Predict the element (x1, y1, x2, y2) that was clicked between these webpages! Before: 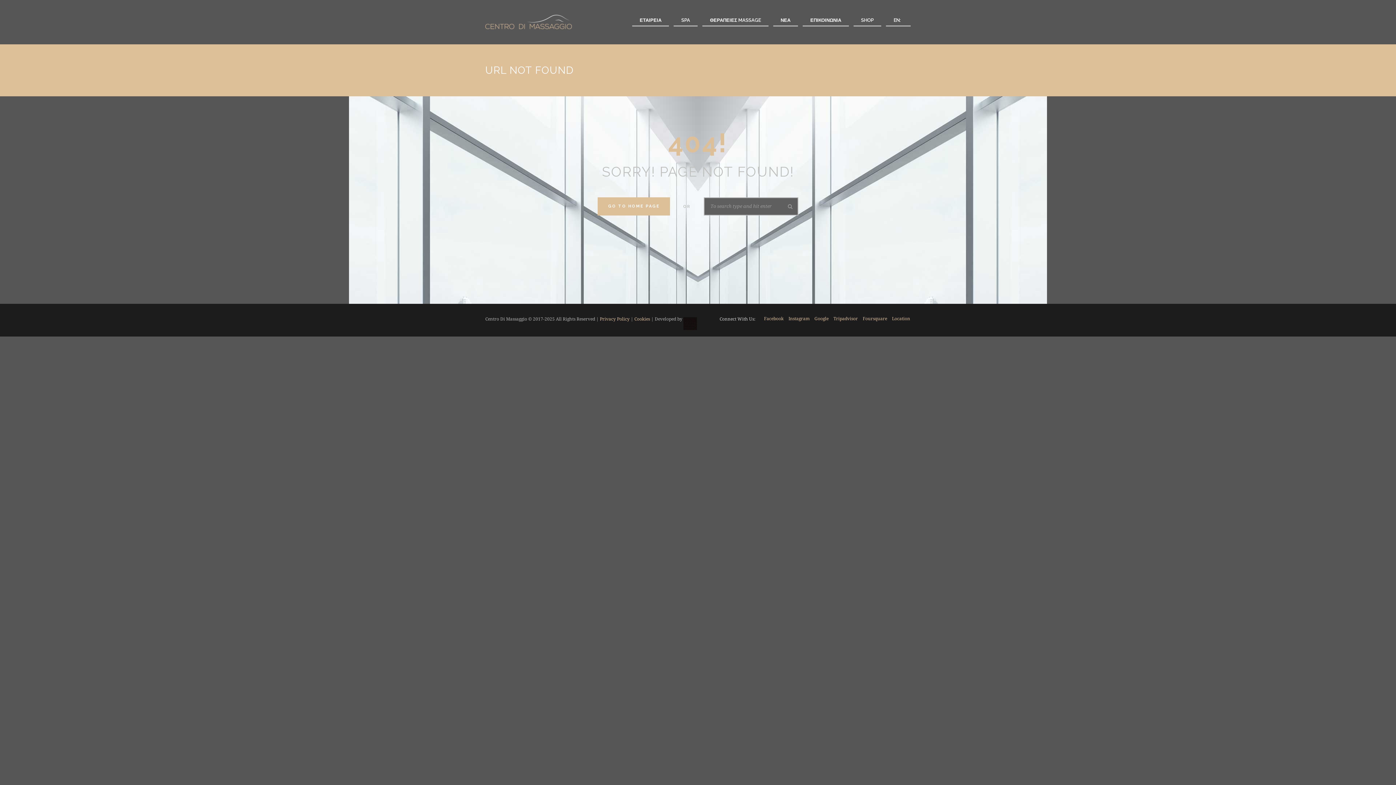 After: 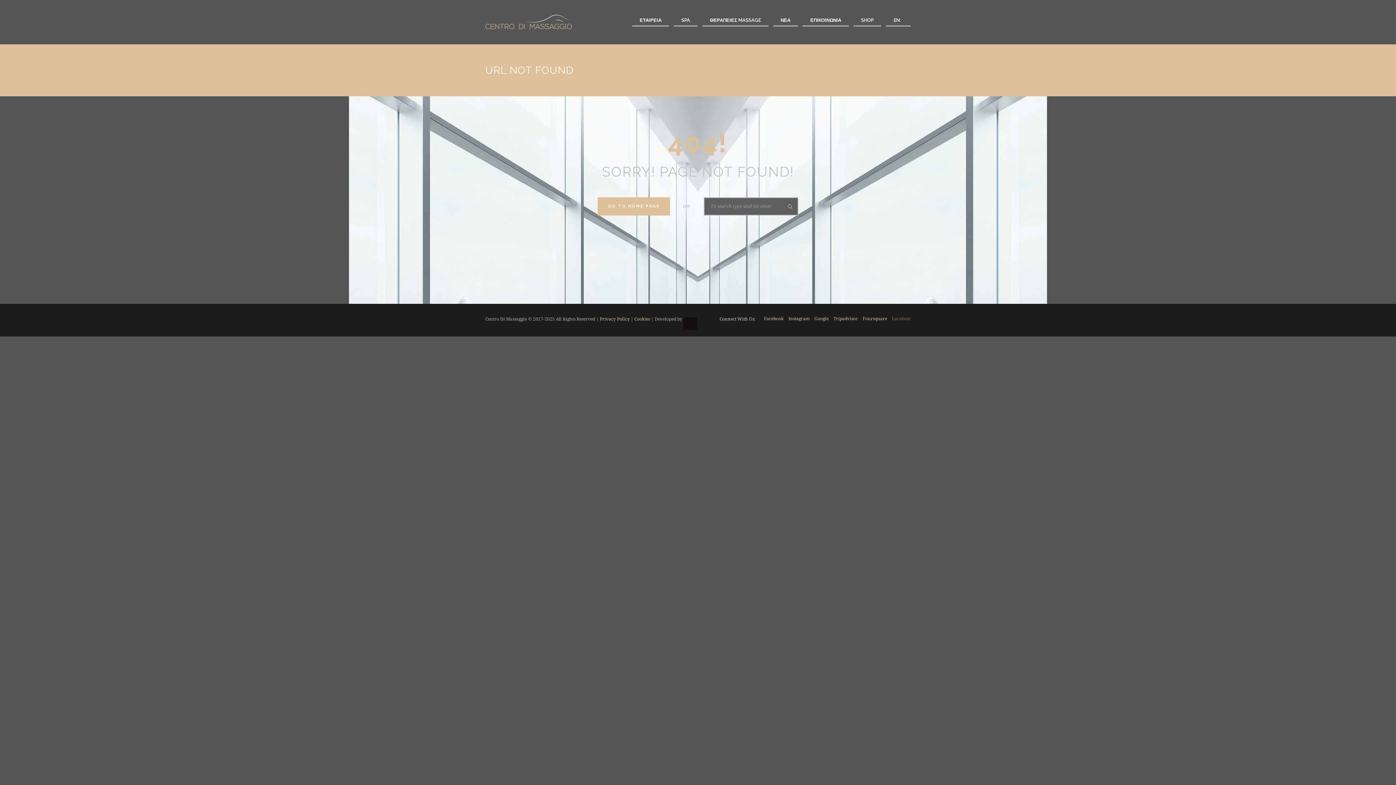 Action: bbox: (892, 316, 910, 321) label: Location